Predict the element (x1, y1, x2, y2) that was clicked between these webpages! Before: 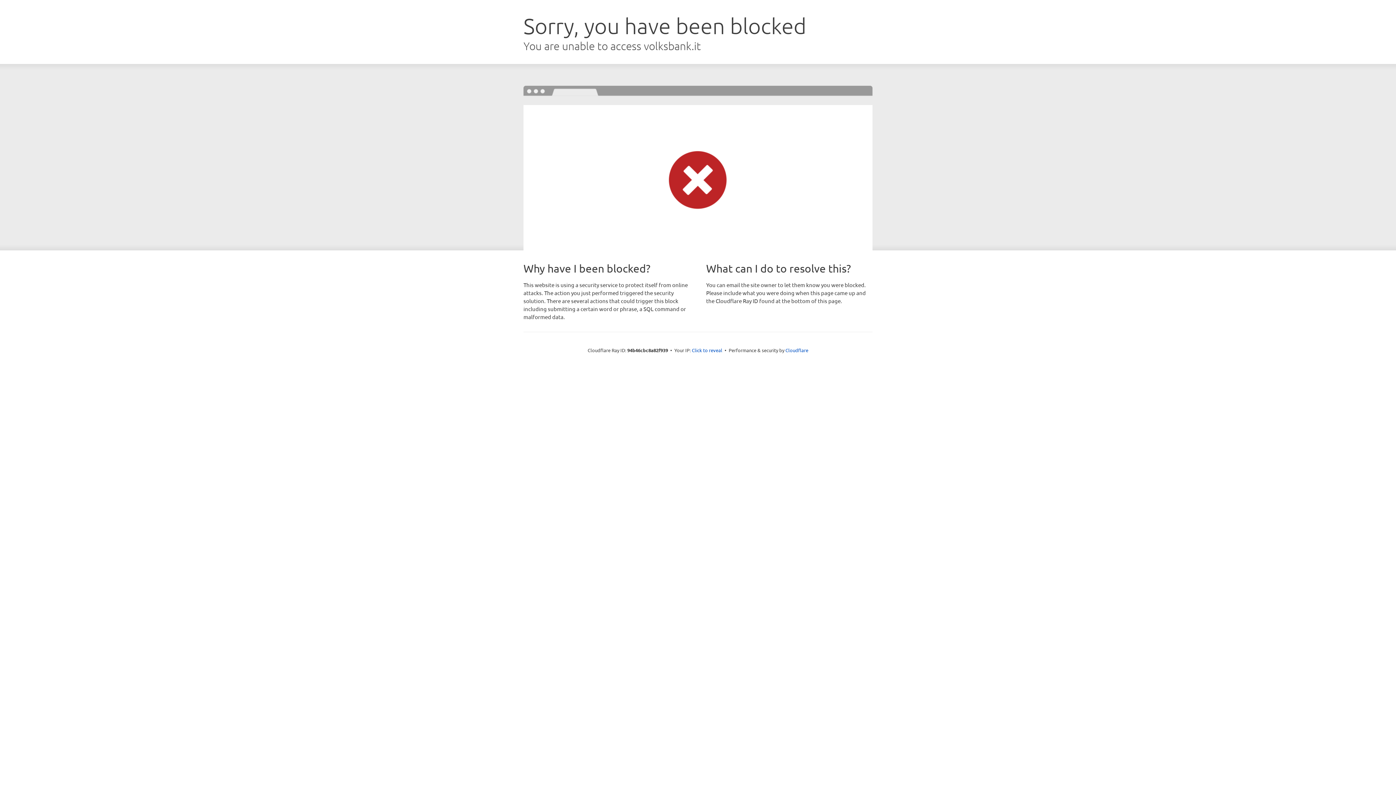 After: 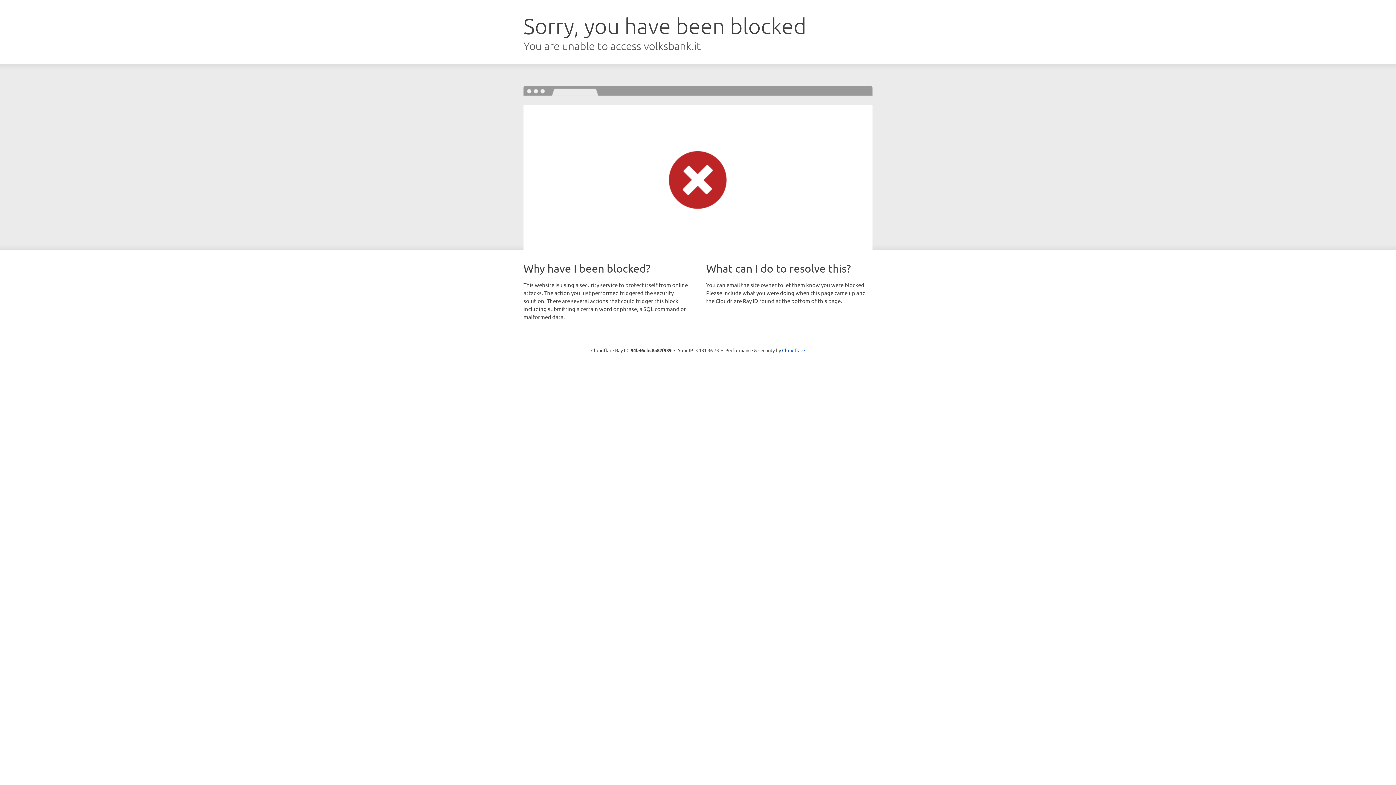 Action: bbox: (692, 346, 722, 353) label: Click to reveal